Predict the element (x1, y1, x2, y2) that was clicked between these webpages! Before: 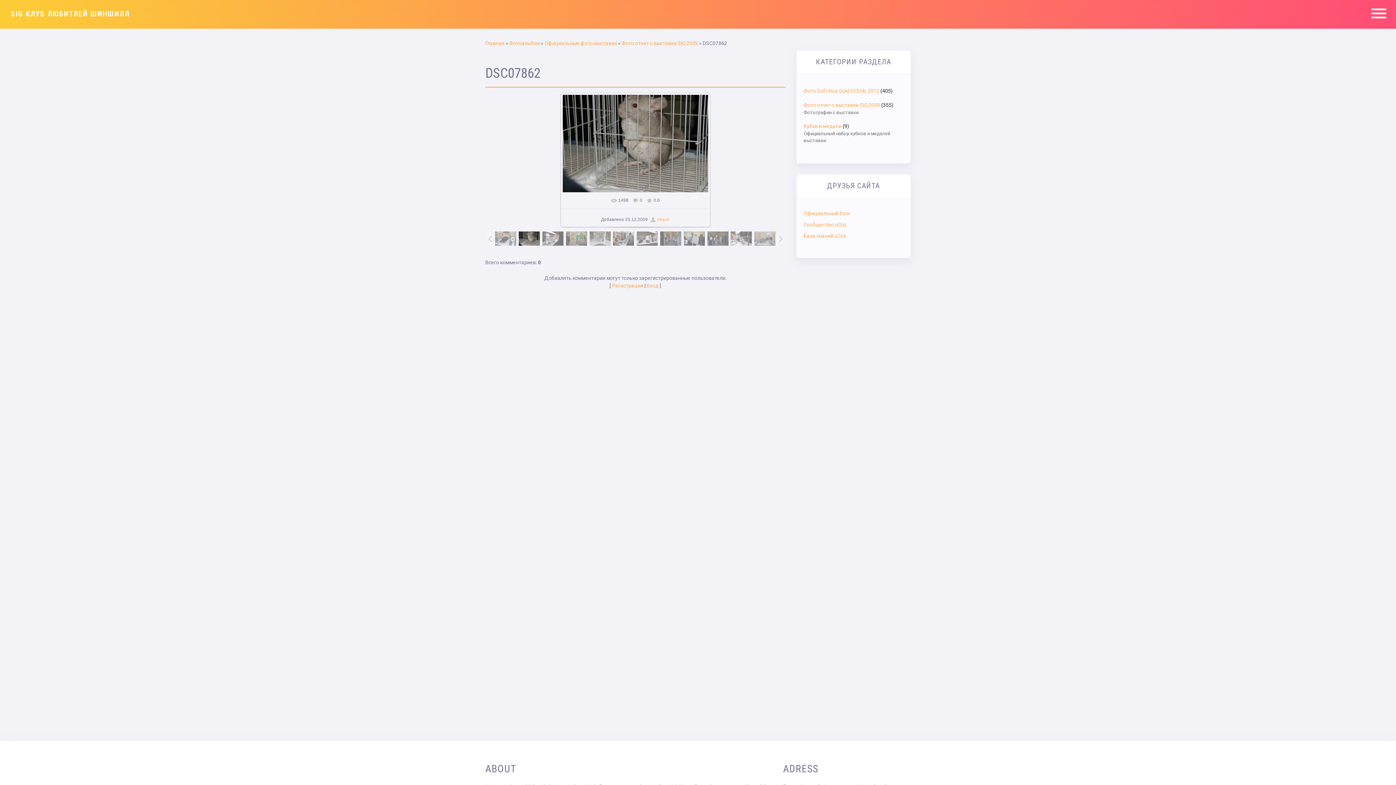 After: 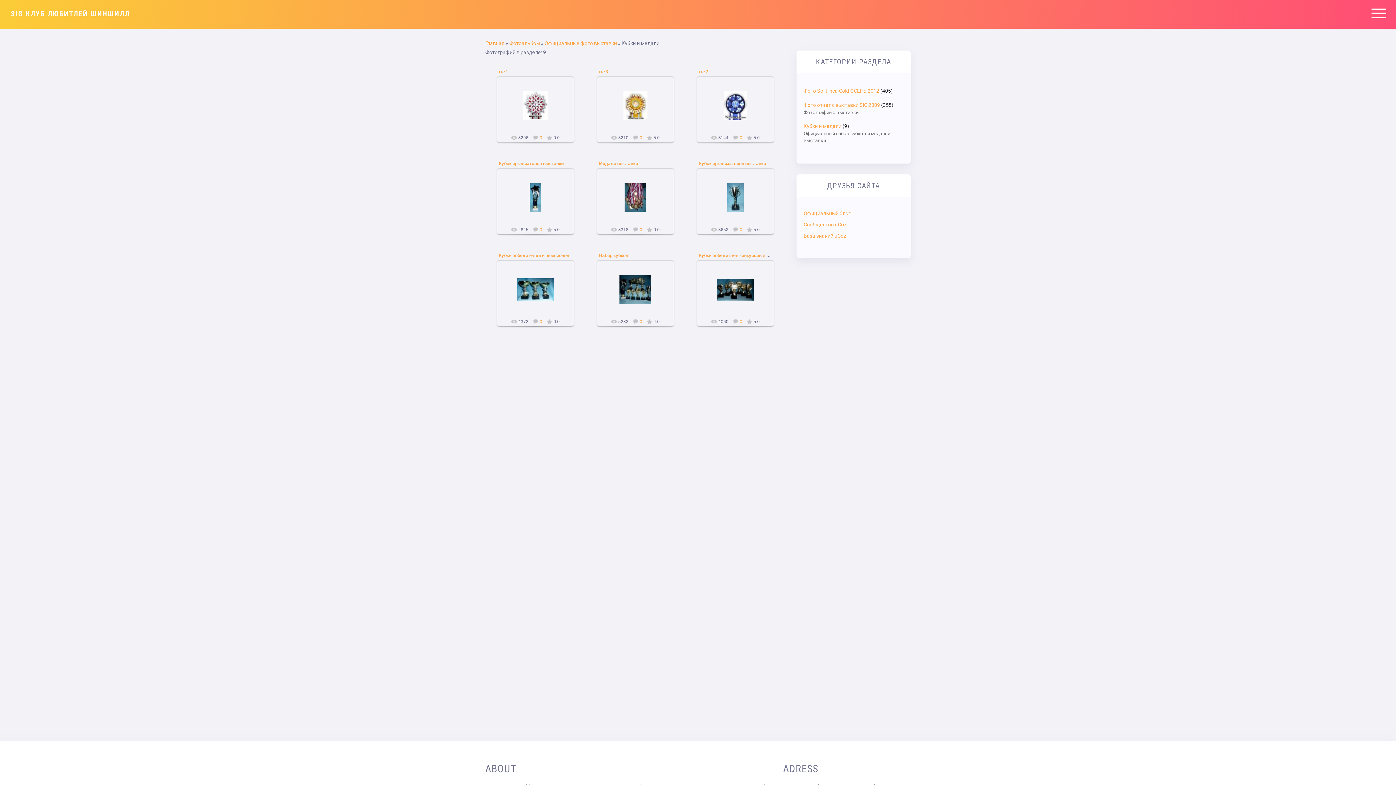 Action: bbox: (803, 118, 841, 130) label: Кубки и медали